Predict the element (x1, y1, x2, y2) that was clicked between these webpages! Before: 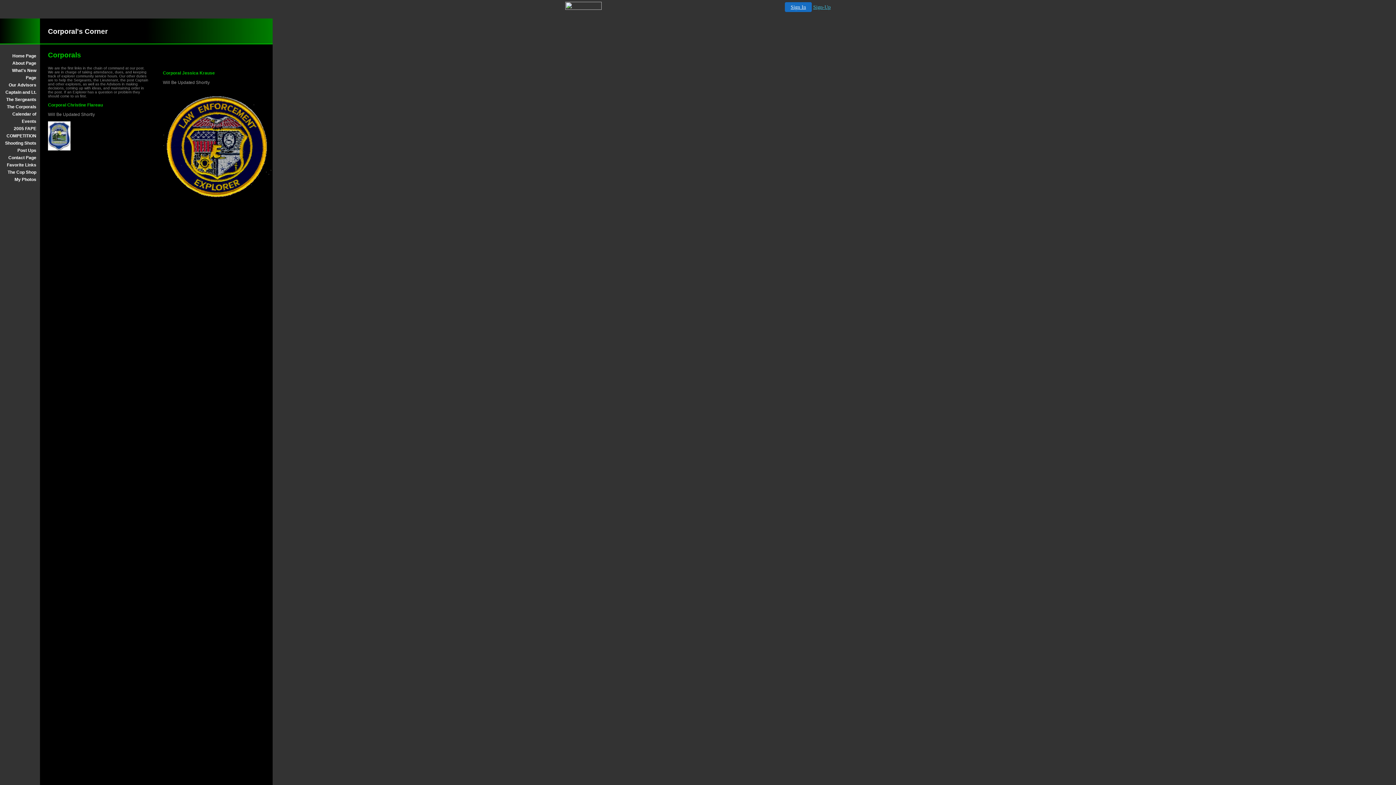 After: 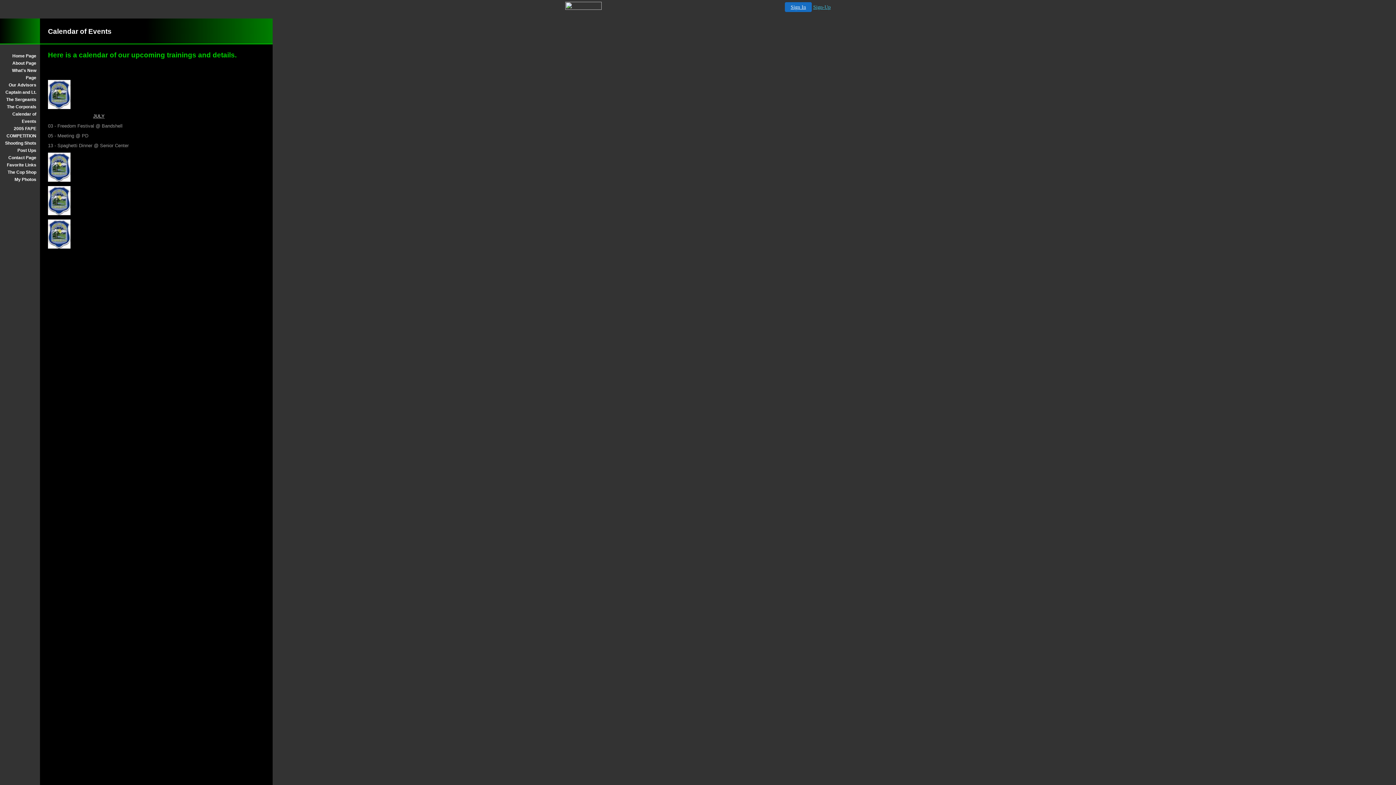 Action: bbox: (3, 110, 36, 124) label: Calendar of Events